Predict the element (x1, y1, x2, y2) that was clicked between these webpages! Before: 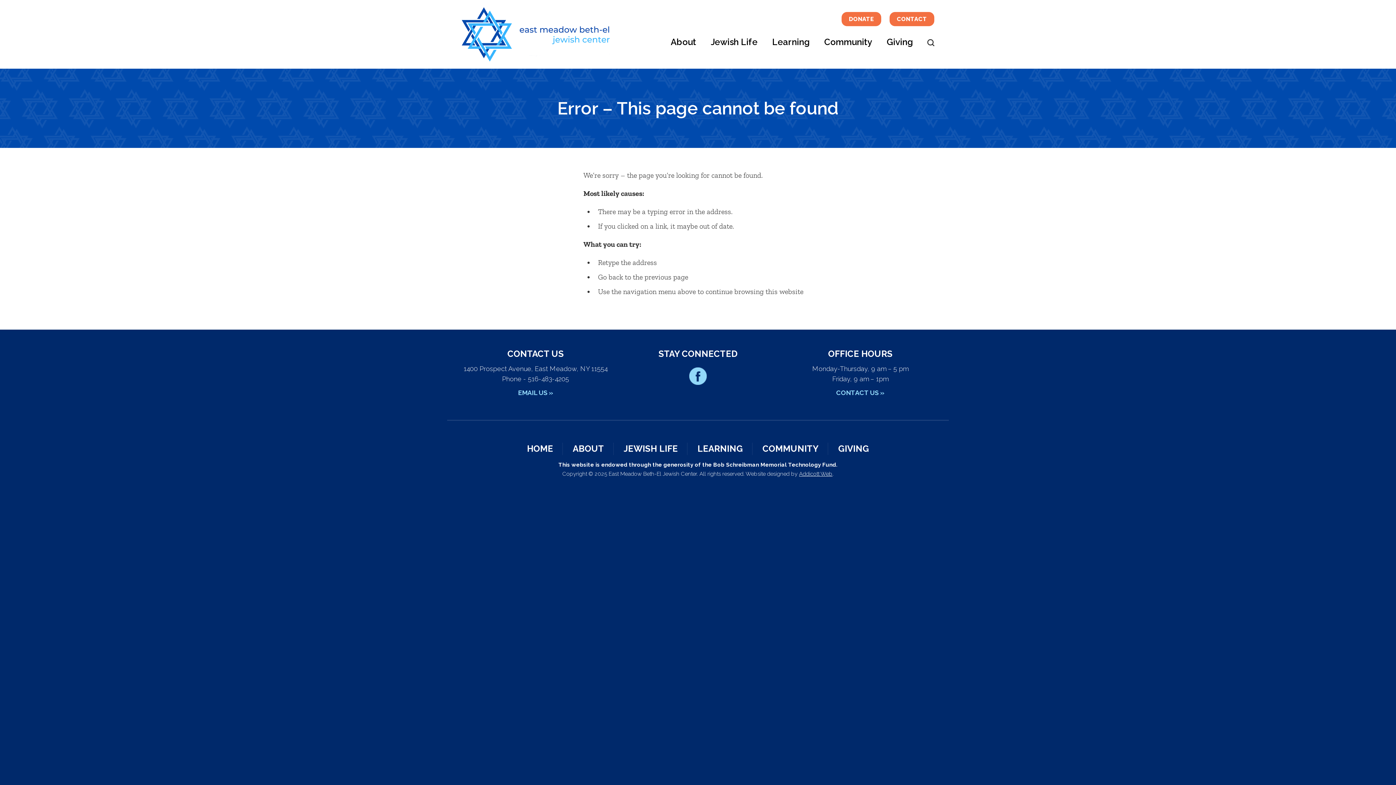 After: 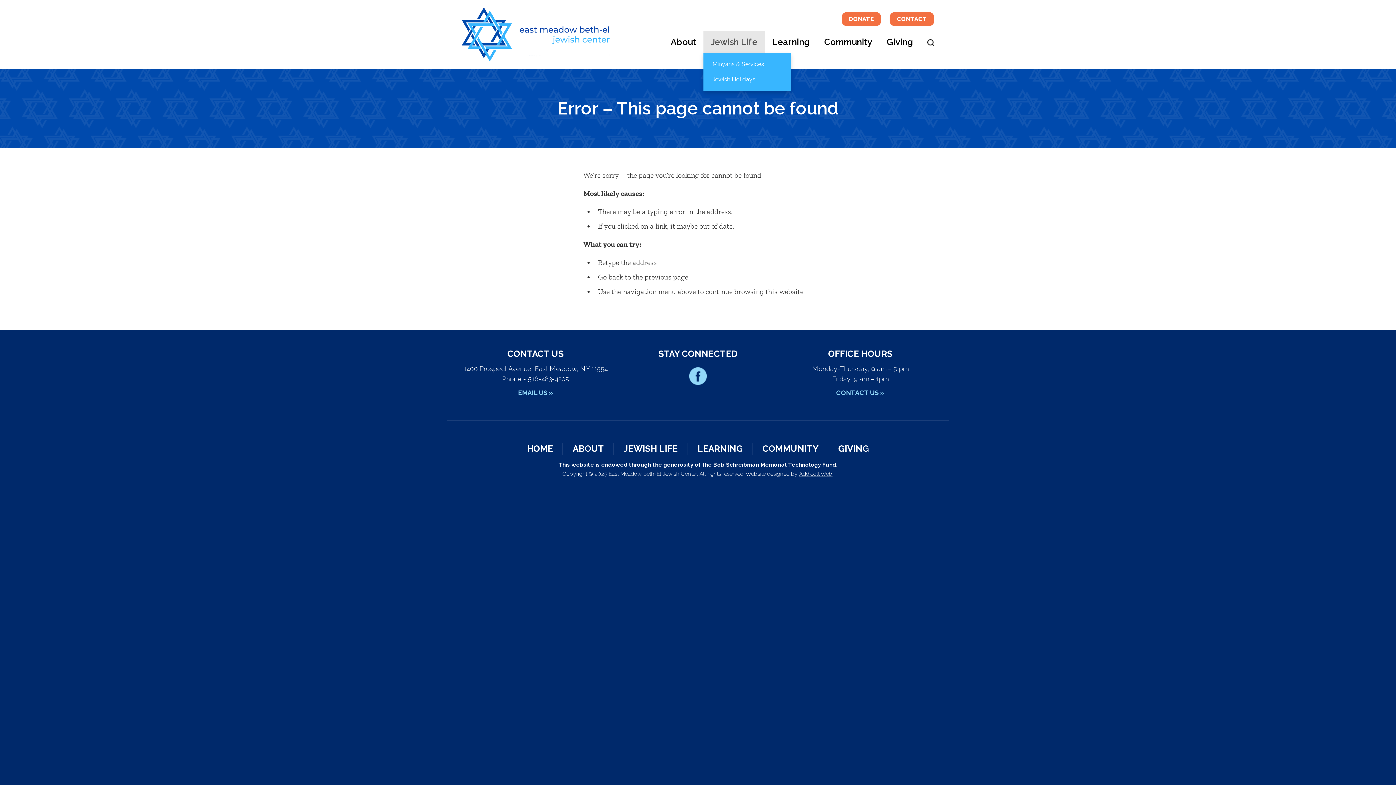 Action: bbox: (703, 31, 765, 53) label: Jewish Life